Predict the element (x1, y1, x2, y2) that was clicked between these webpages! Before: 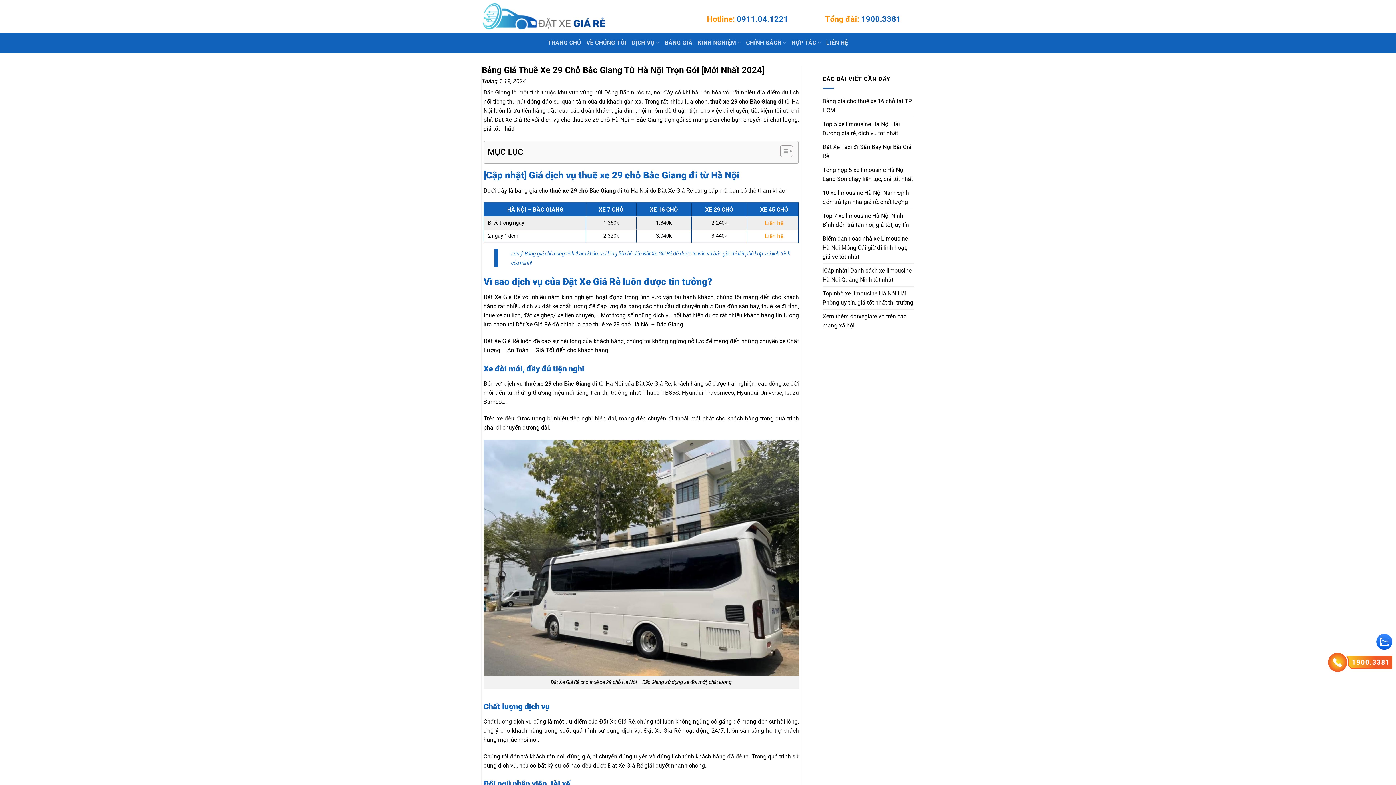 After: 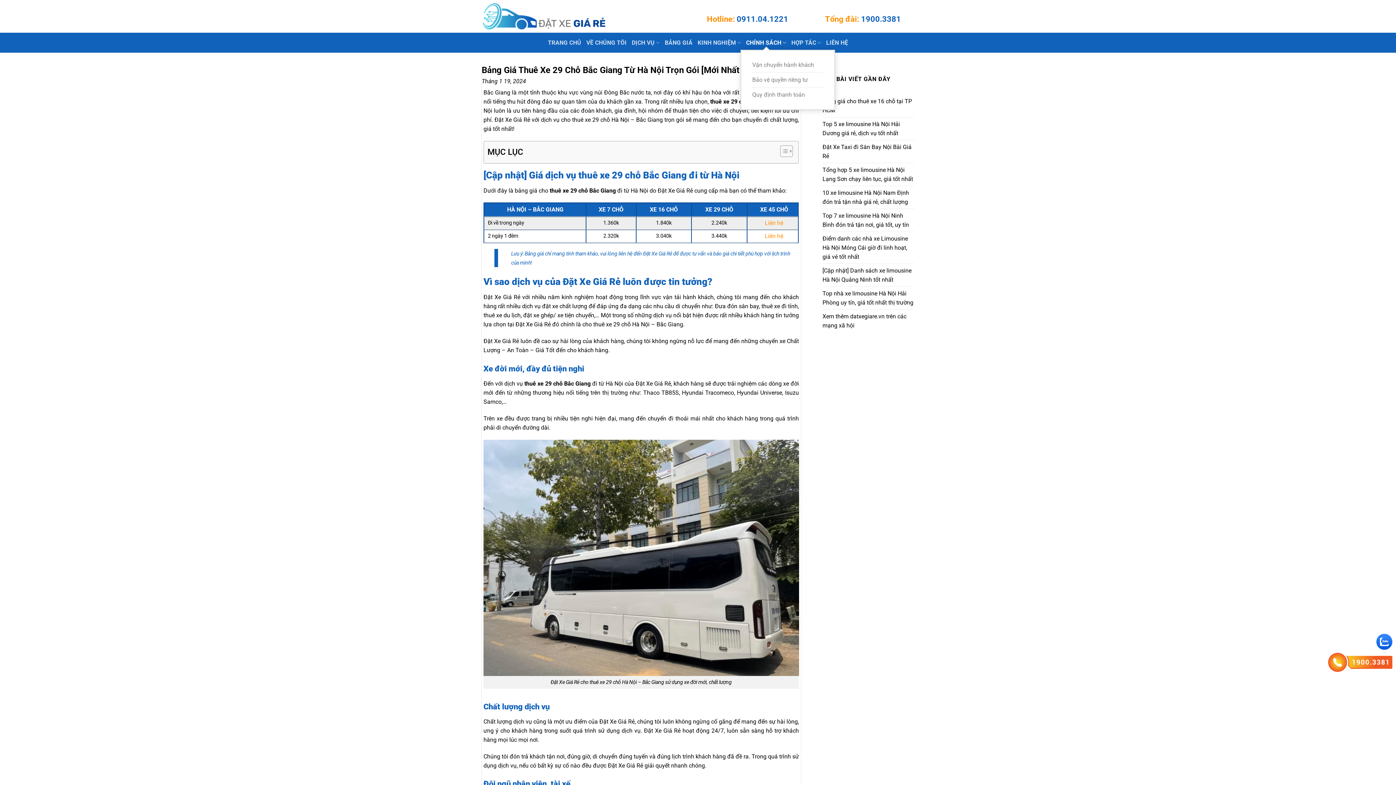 Action: label: CHÍNH SÁCH bbox: (746, 35, 786, 49)